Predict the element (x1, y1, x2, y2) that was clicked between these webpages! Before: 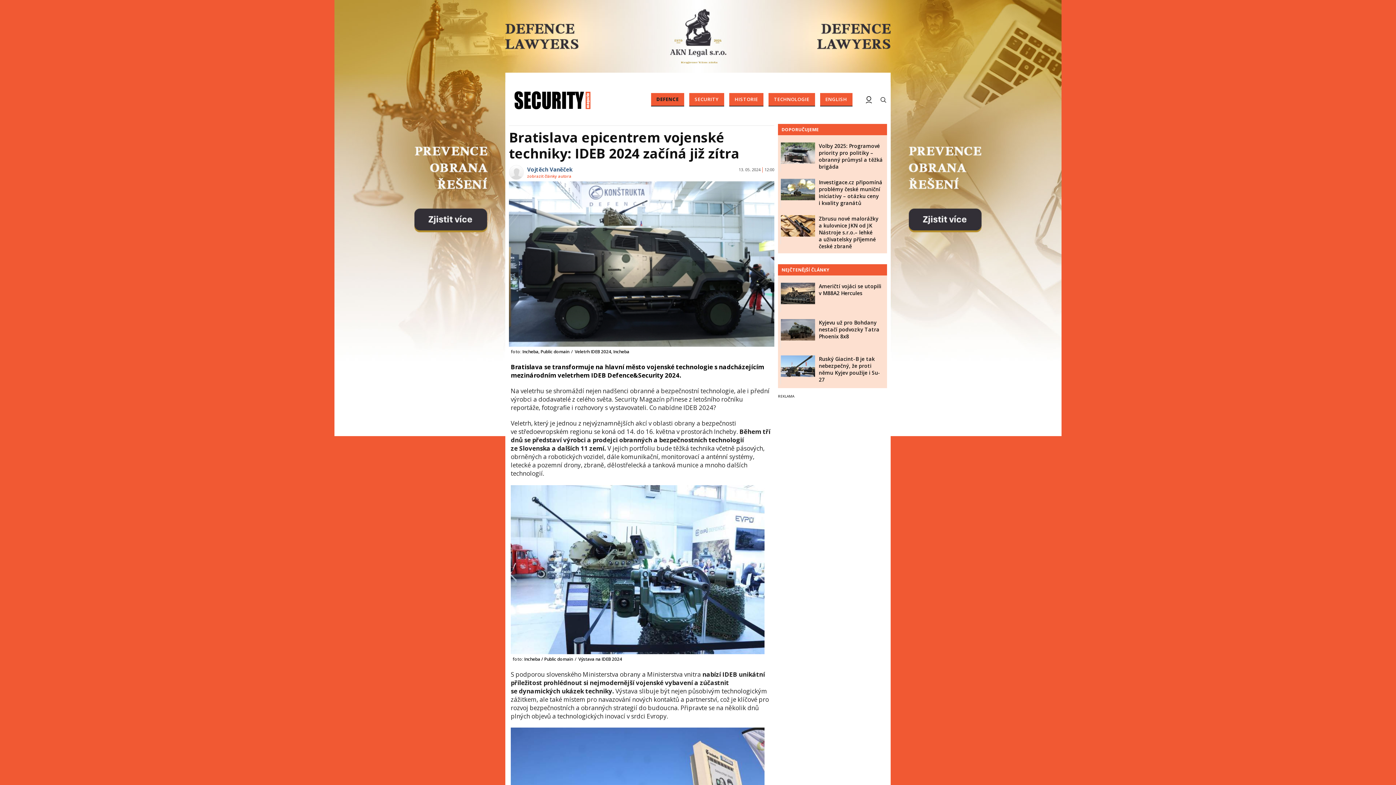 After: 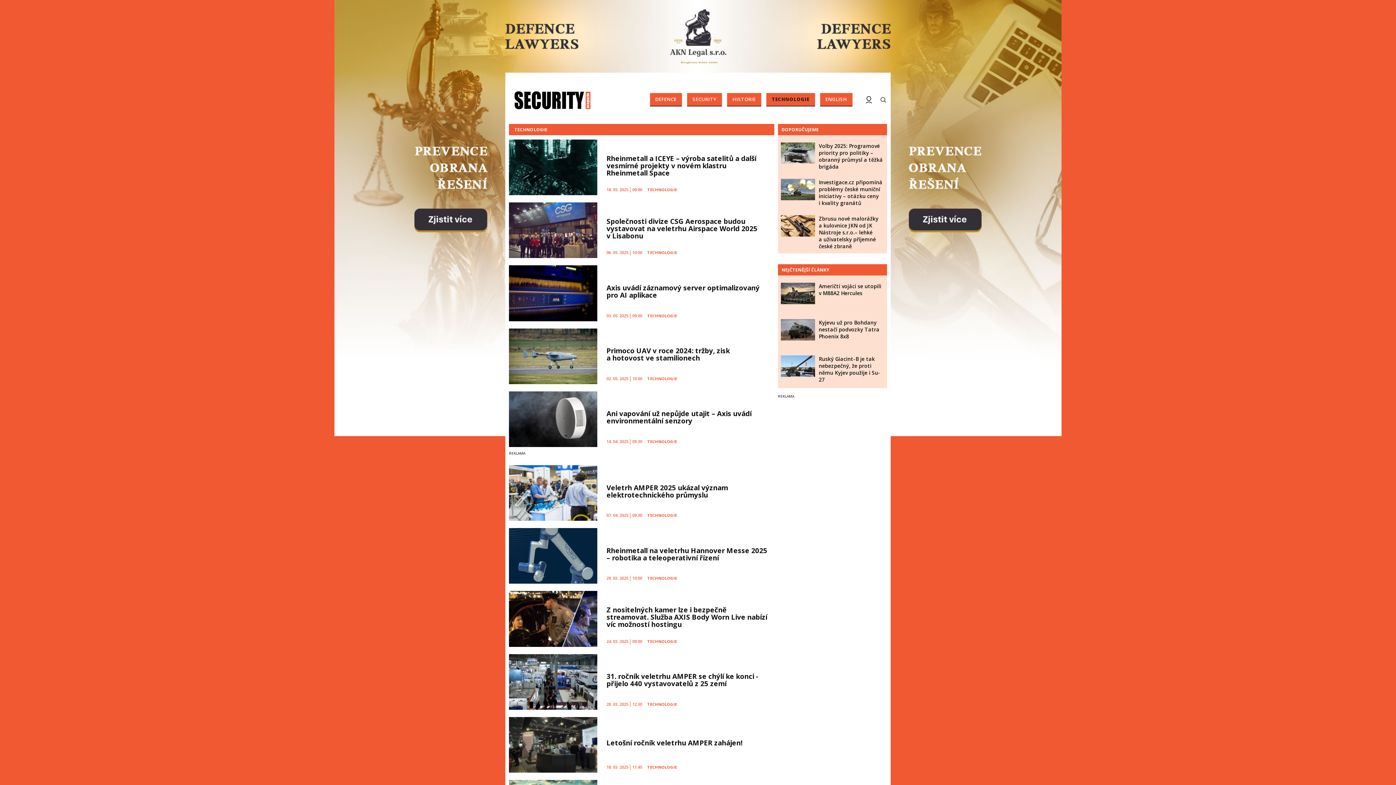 Action: bbox: (768, 93, 815, 106) label: TECHNOLOGIE